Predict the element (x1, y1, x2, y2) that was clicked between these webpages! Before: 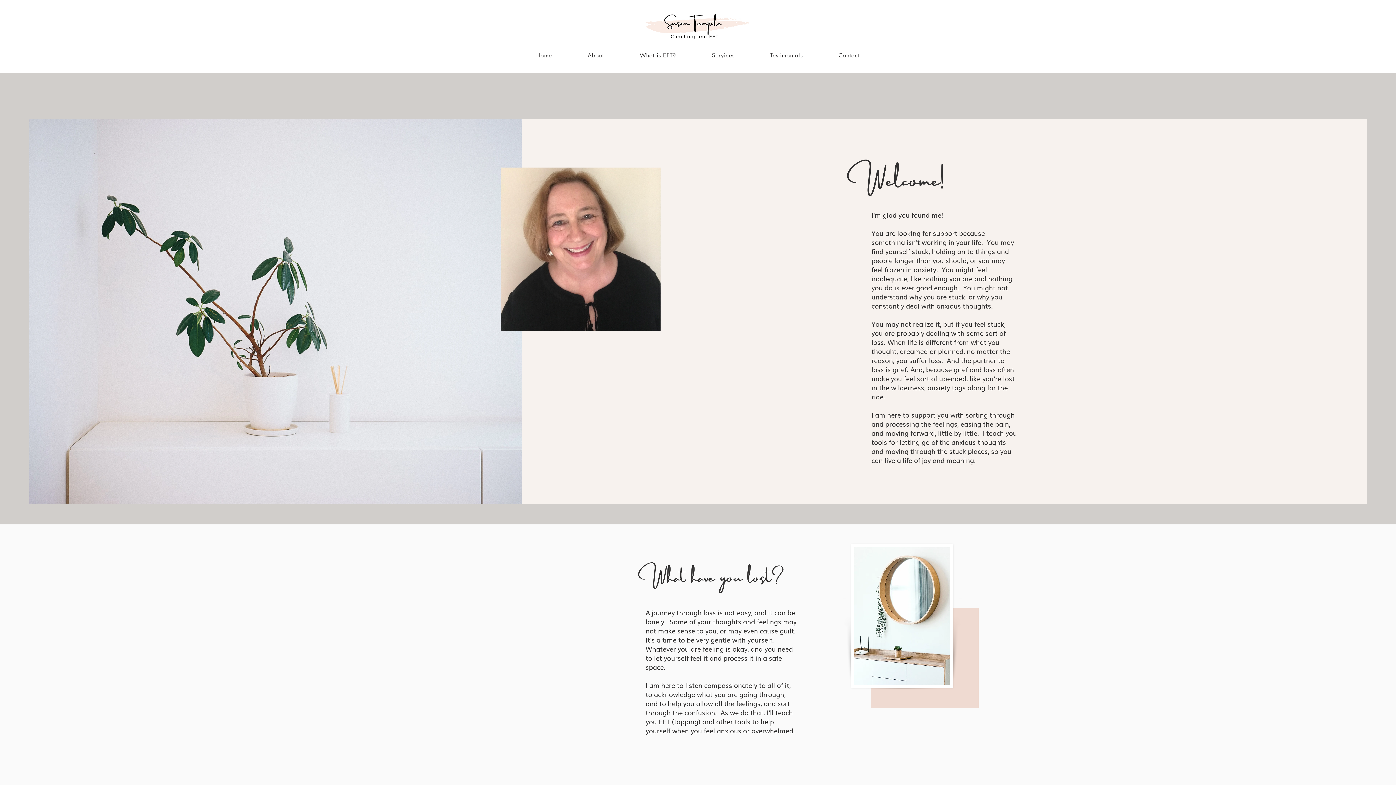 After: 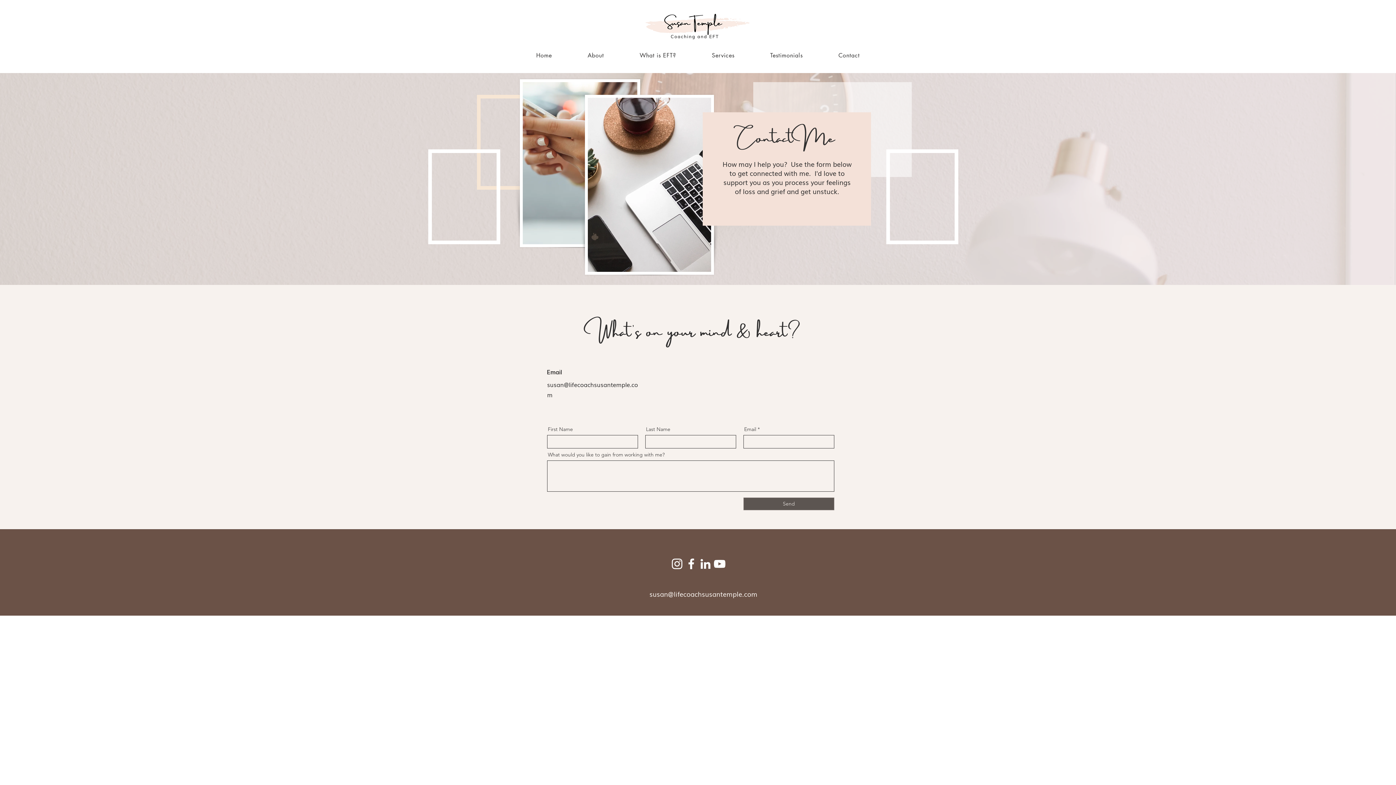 Action: bbox: (822, 48, 876, 62) label: Contact